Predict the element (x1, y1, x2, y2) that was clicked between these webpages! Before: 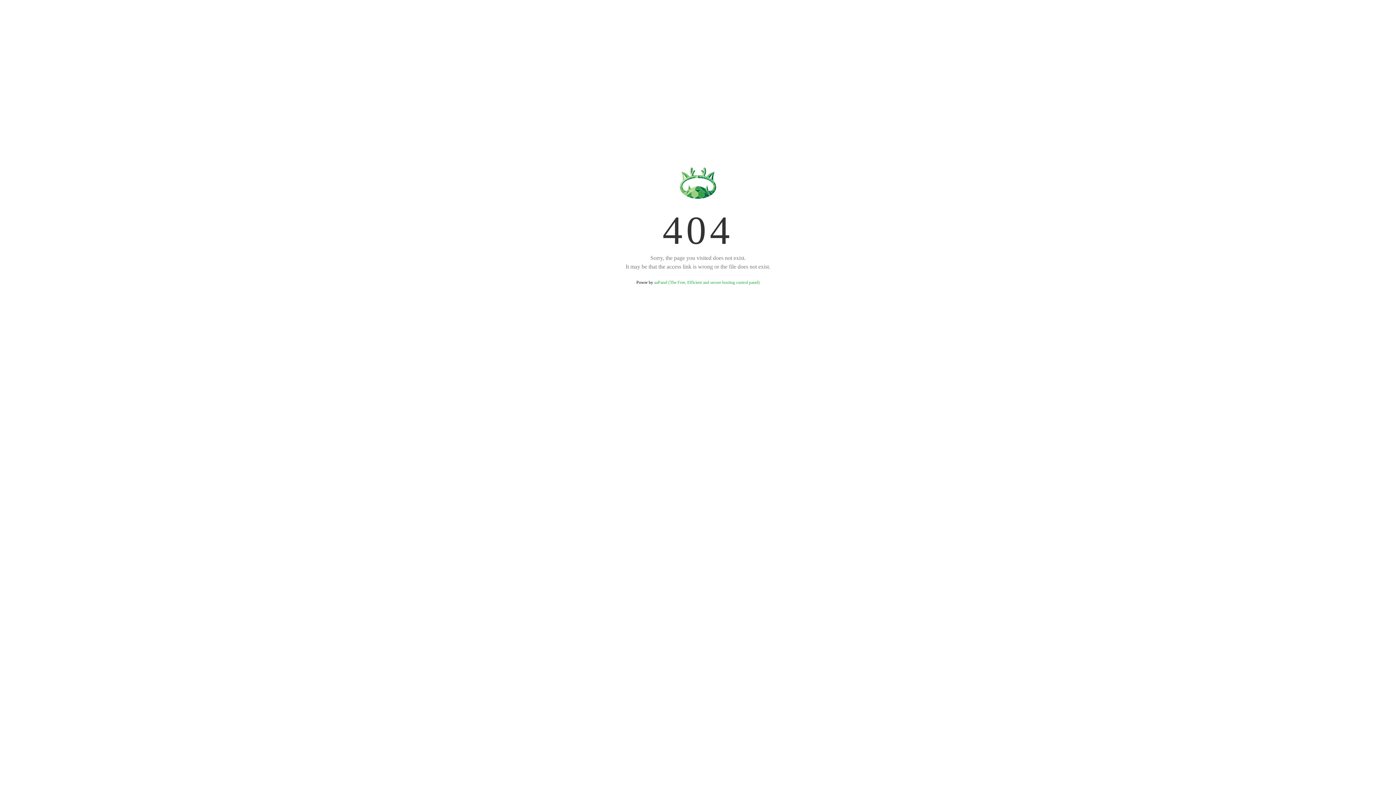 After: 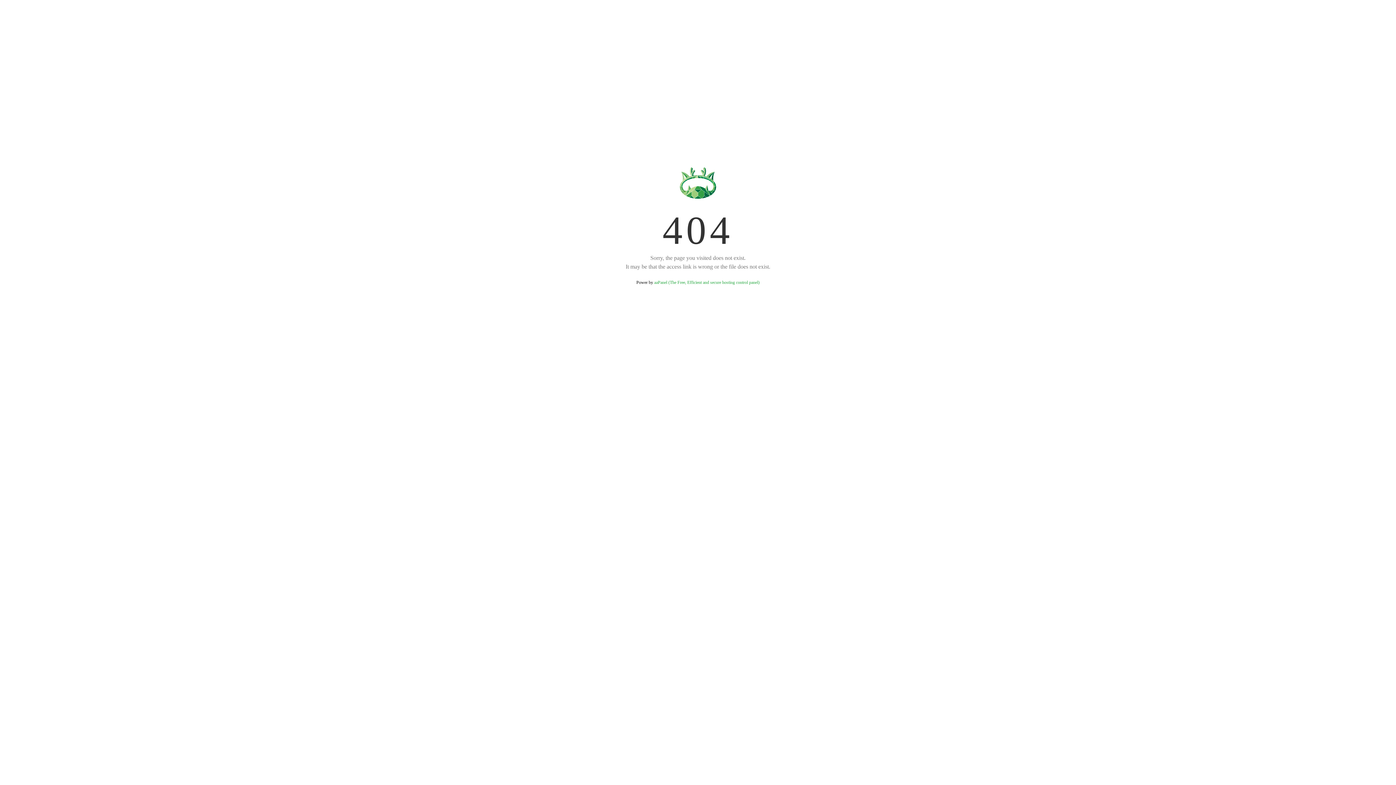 Action: label: aaPanel (The Free, Efficient and secure hosting control panel) bbox: (654, 280, 759, 285)